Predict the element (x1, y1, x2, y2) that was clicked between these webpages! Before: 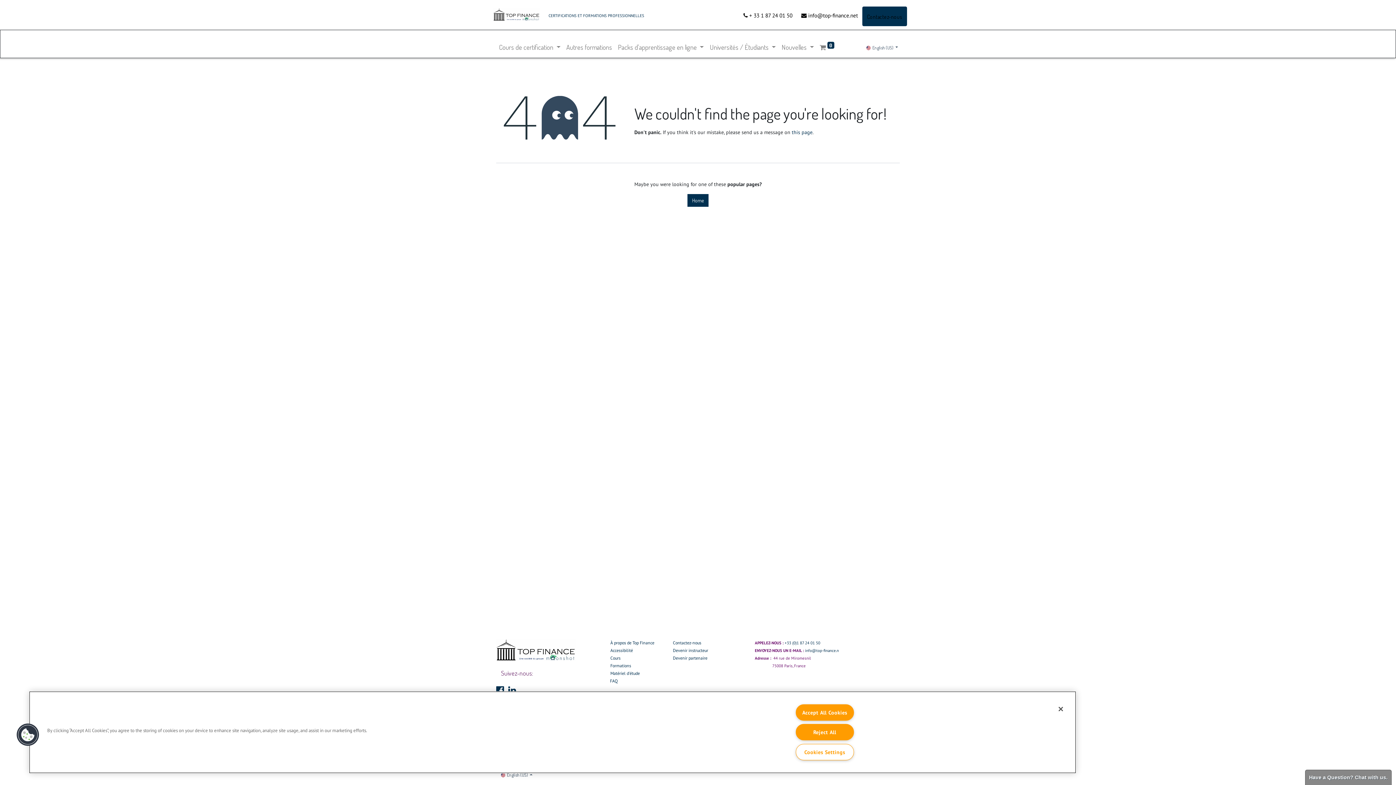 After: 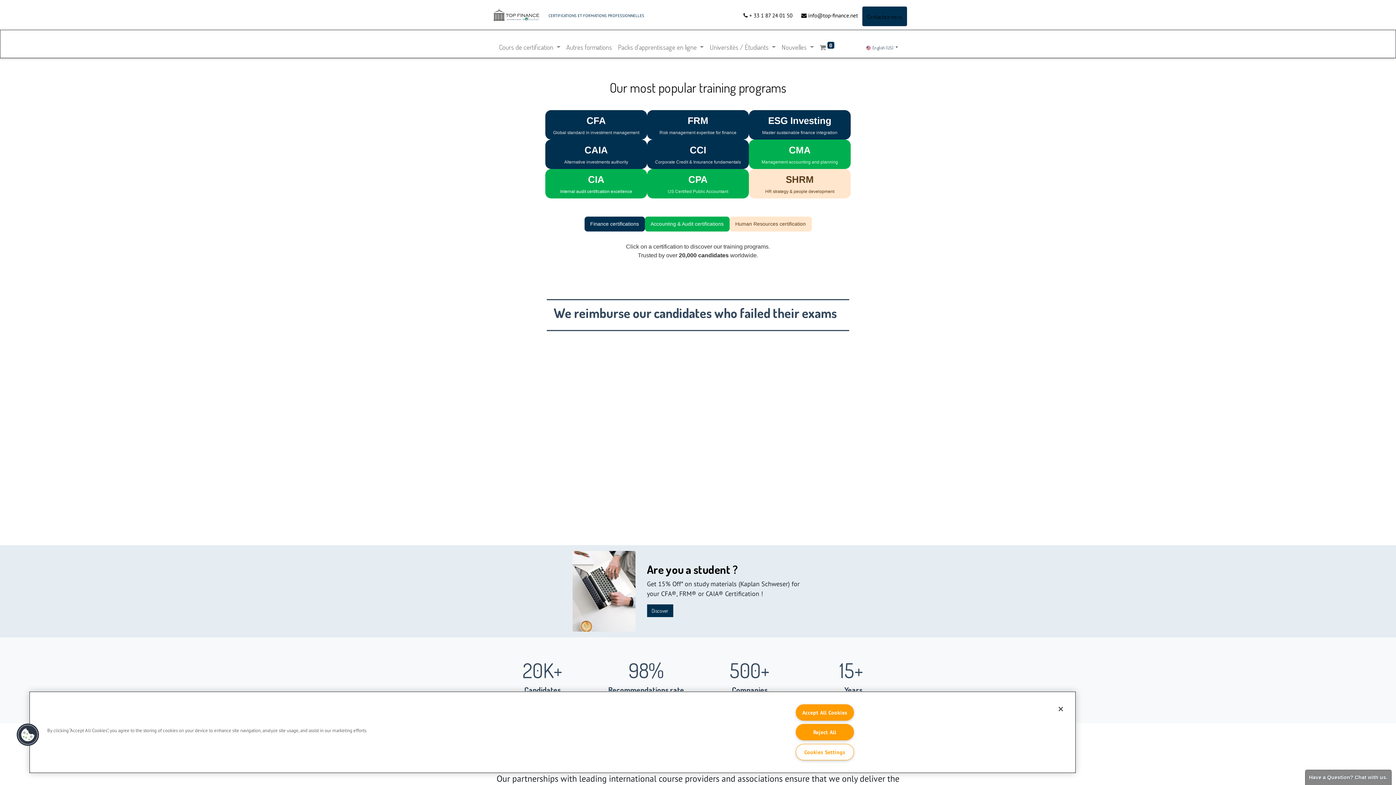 Action: label: Home bbox: (687, 194, 708, 206)